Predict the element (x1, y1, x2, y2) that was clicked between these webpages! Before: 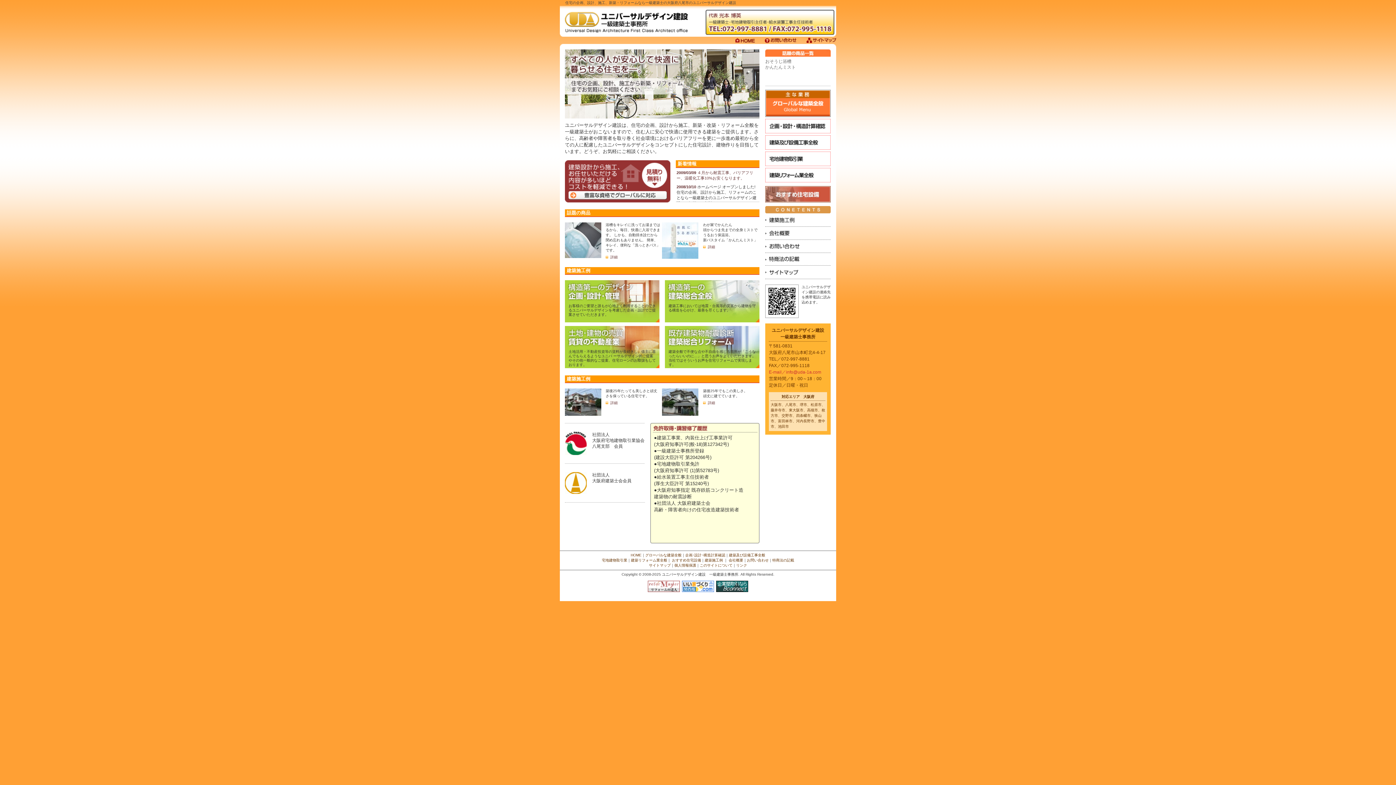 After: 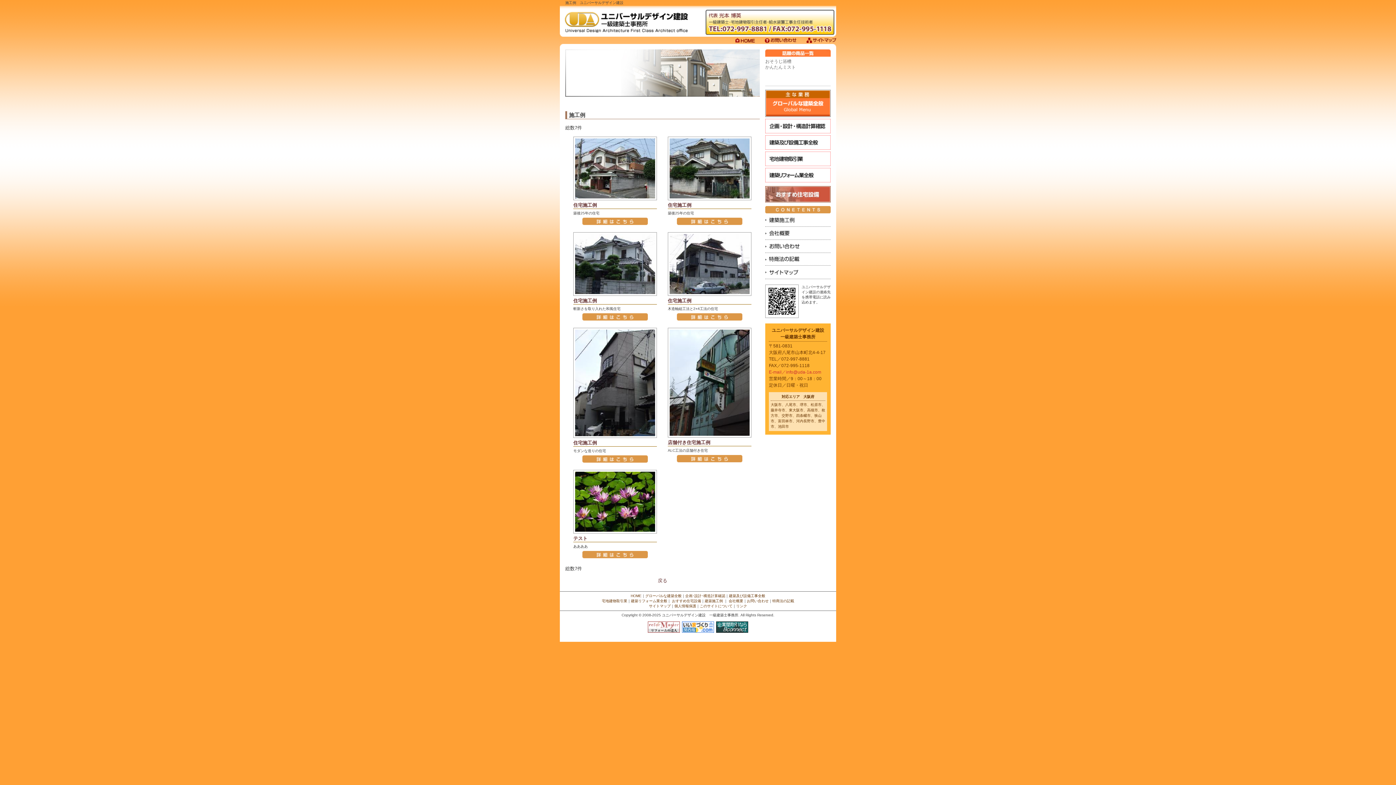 Action: bbox: (765, 213, 830, 226)